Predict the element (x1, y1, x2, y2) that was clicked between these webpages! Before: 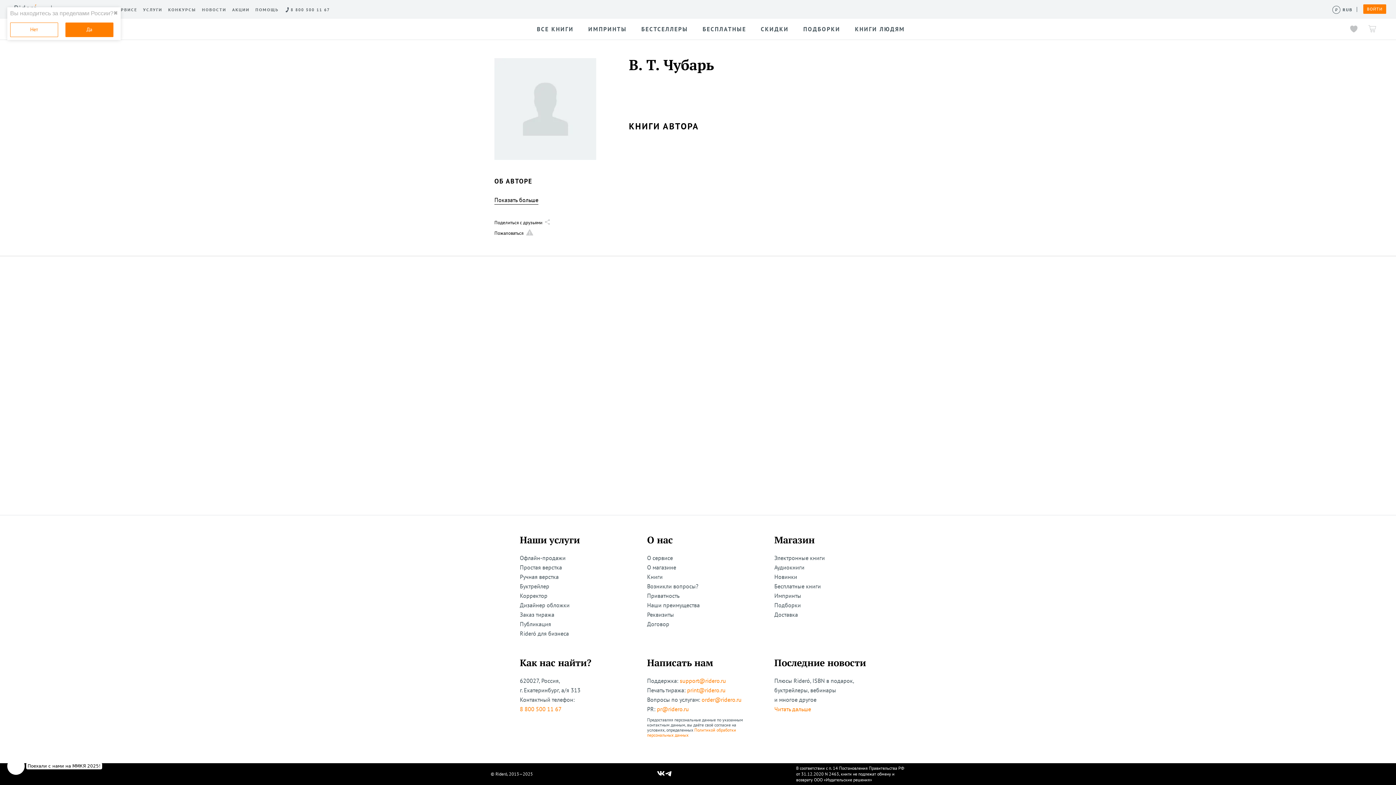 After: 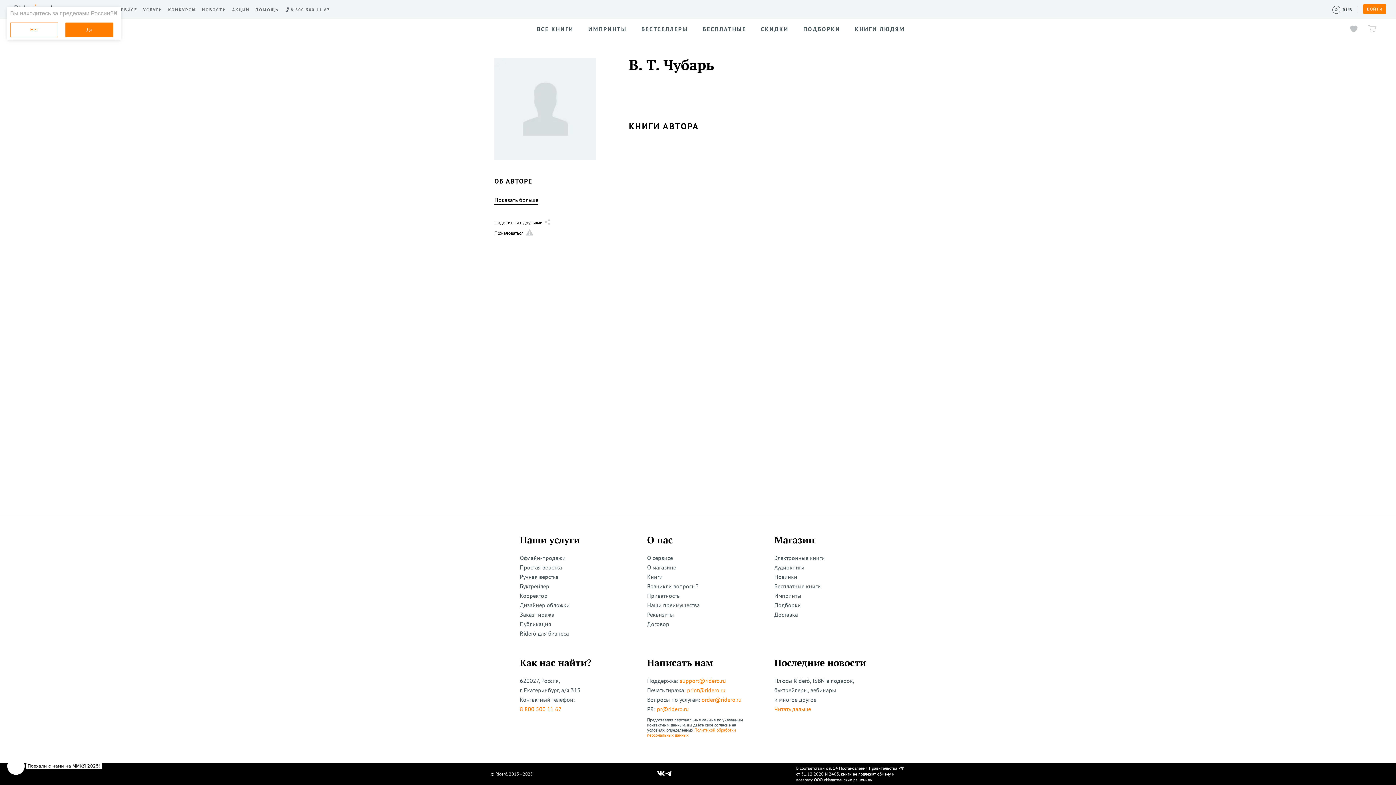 Action: label: 8 800 500 11 67 bbox: (520, 705, 561, 713)